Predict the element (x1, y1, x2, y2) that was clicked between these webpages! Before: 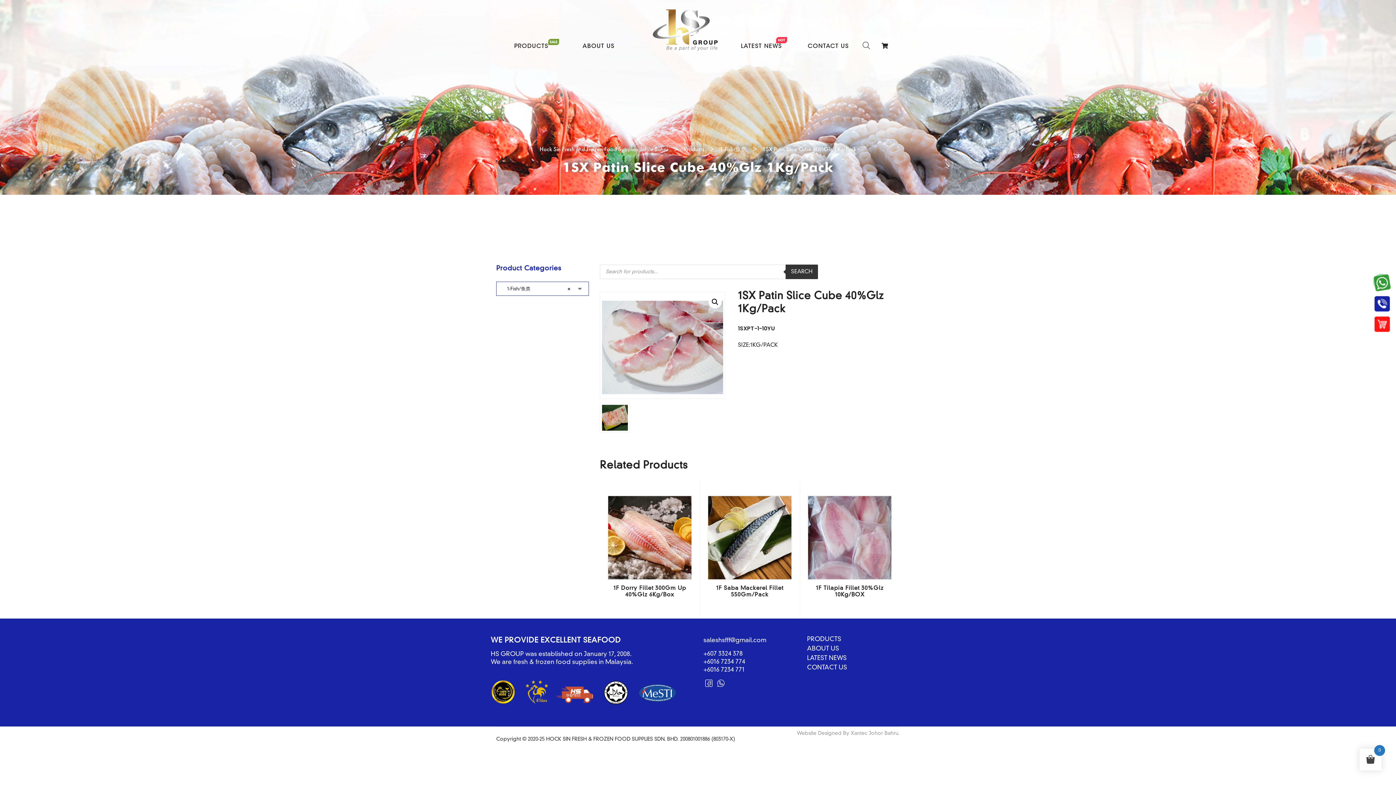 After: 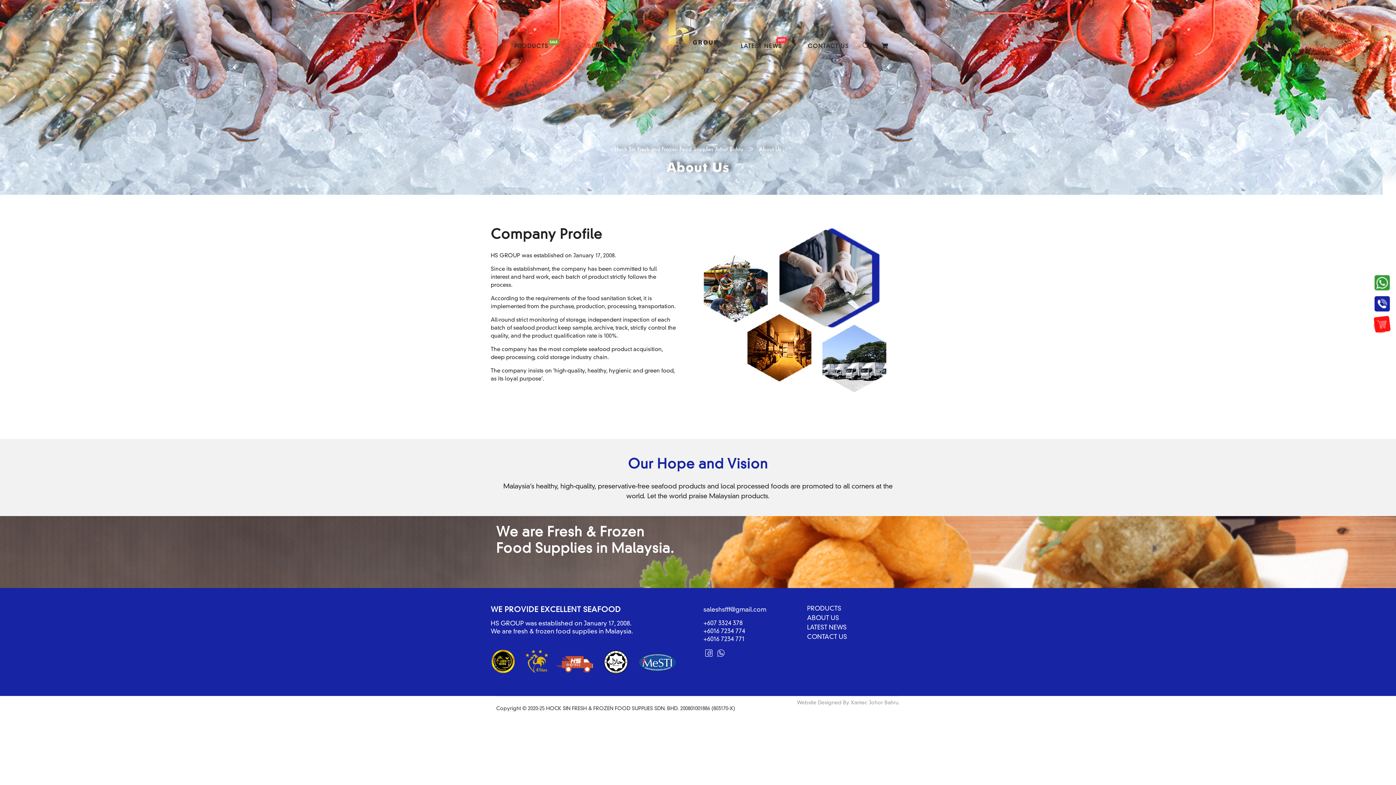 Action: bbox: (807, 646, 839, 652) label: ABOUT US